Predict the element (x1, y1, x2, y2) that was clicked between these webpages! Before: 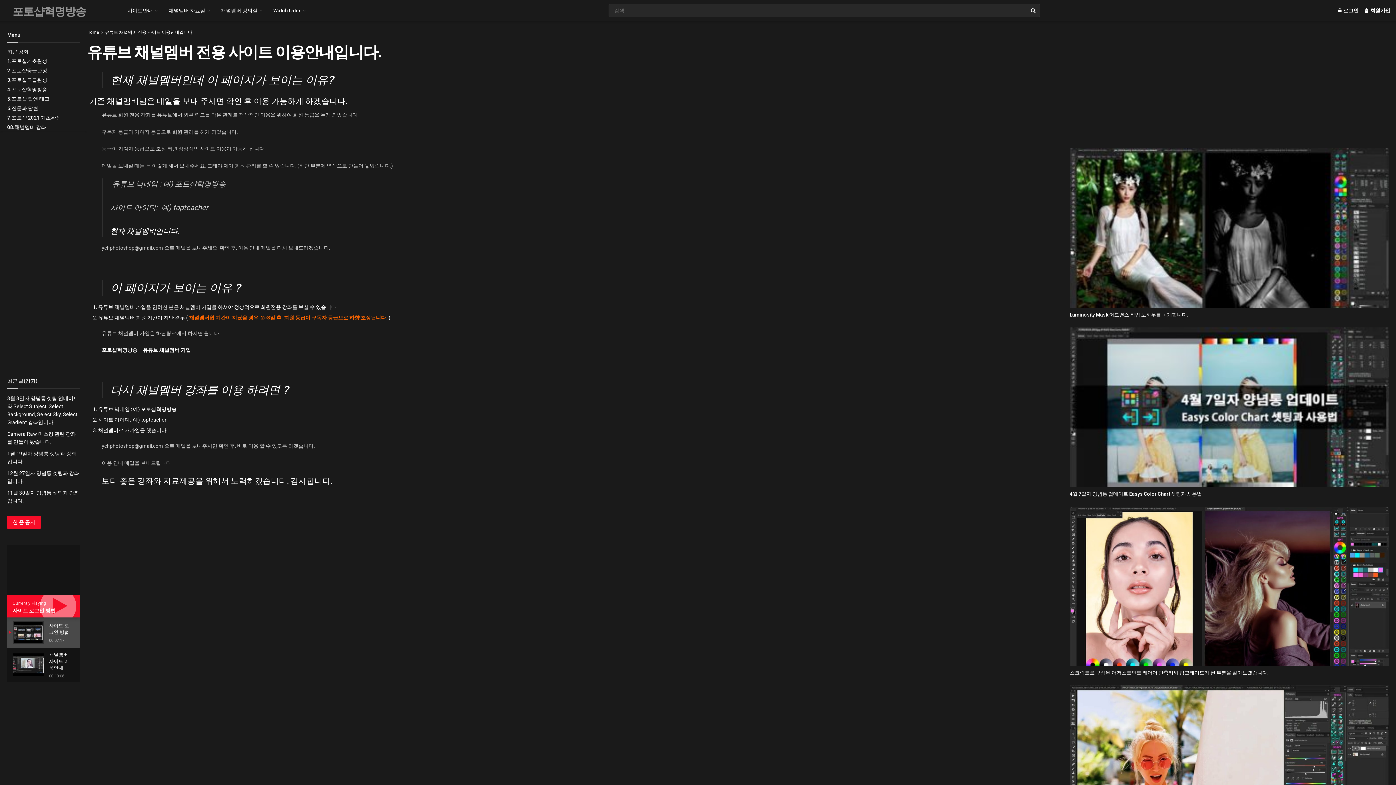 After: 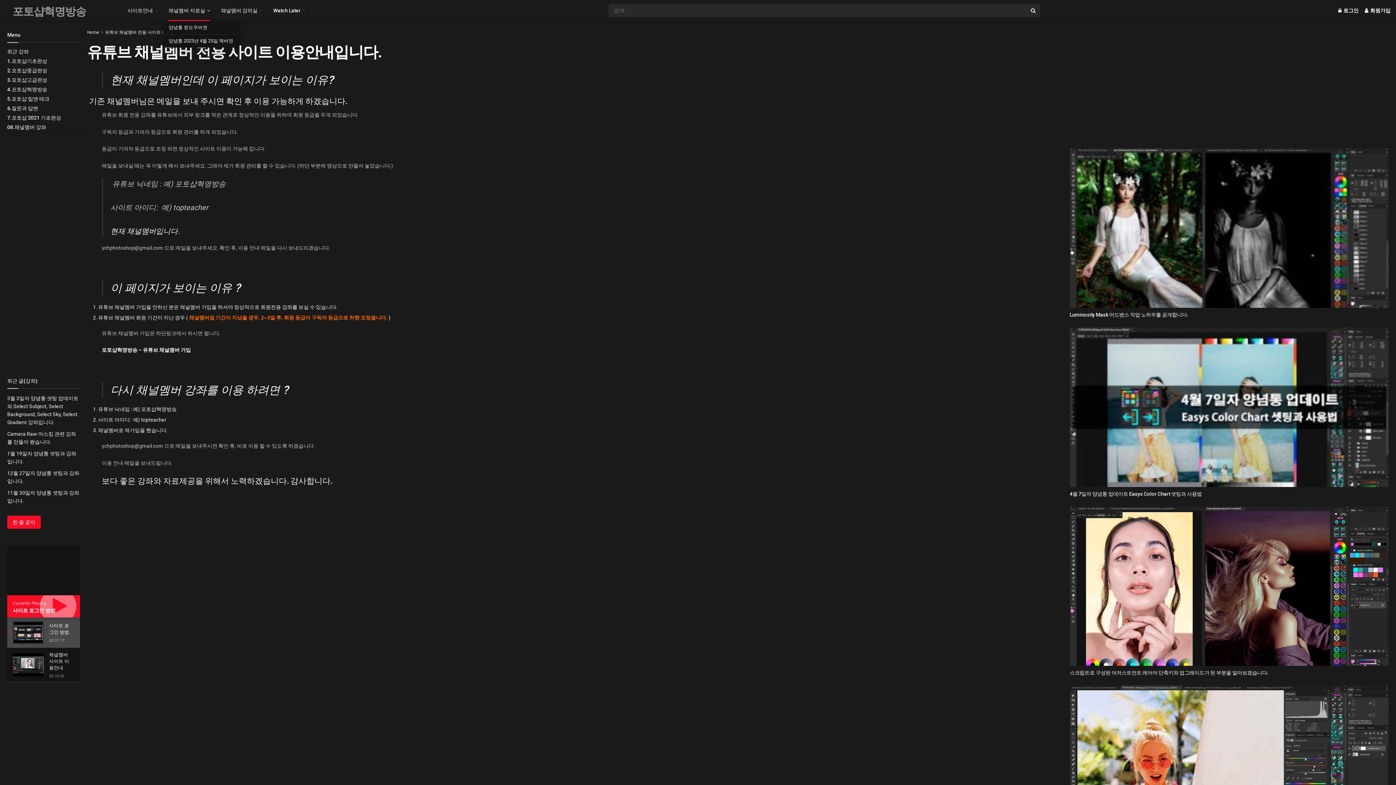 Action: bbox: (162, 0, 215, 21) label: 채널멤버 자료실